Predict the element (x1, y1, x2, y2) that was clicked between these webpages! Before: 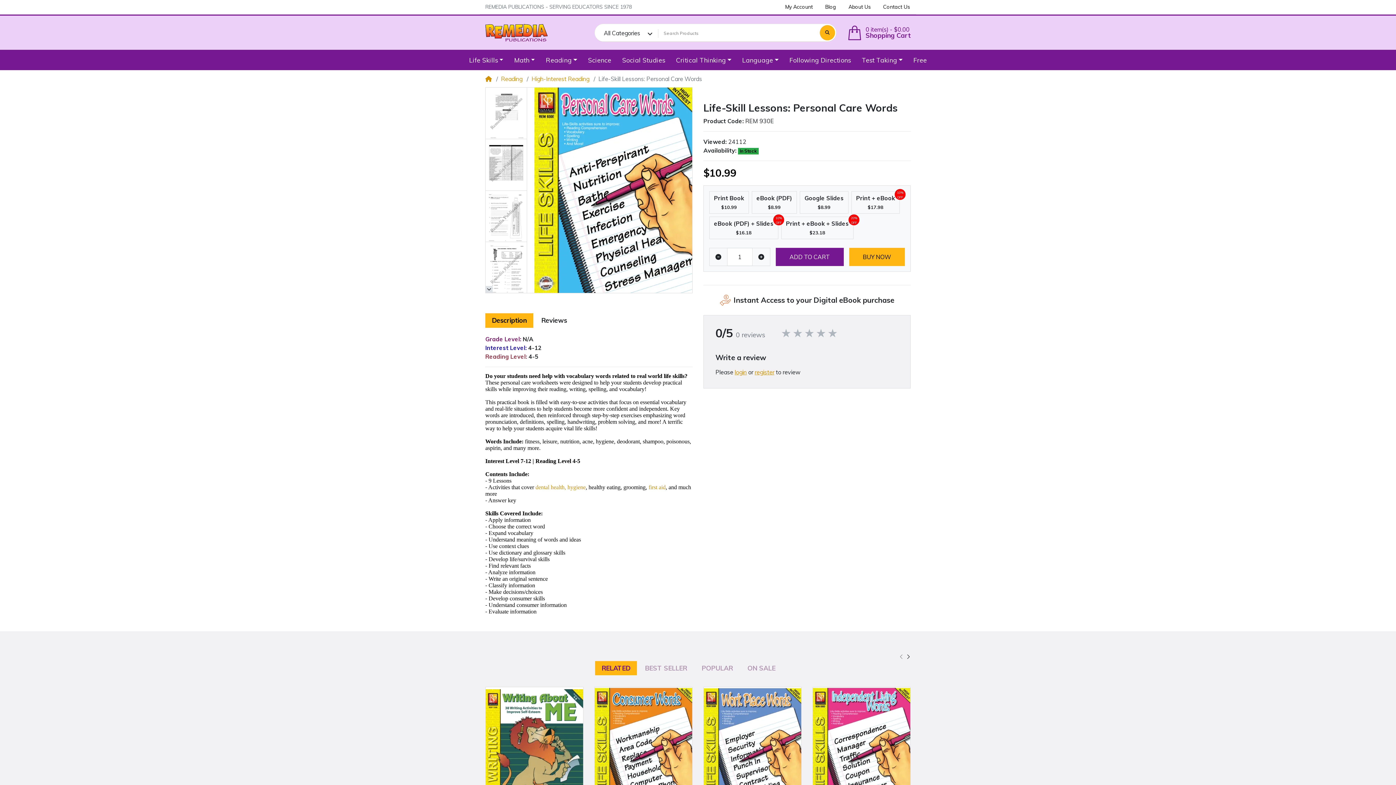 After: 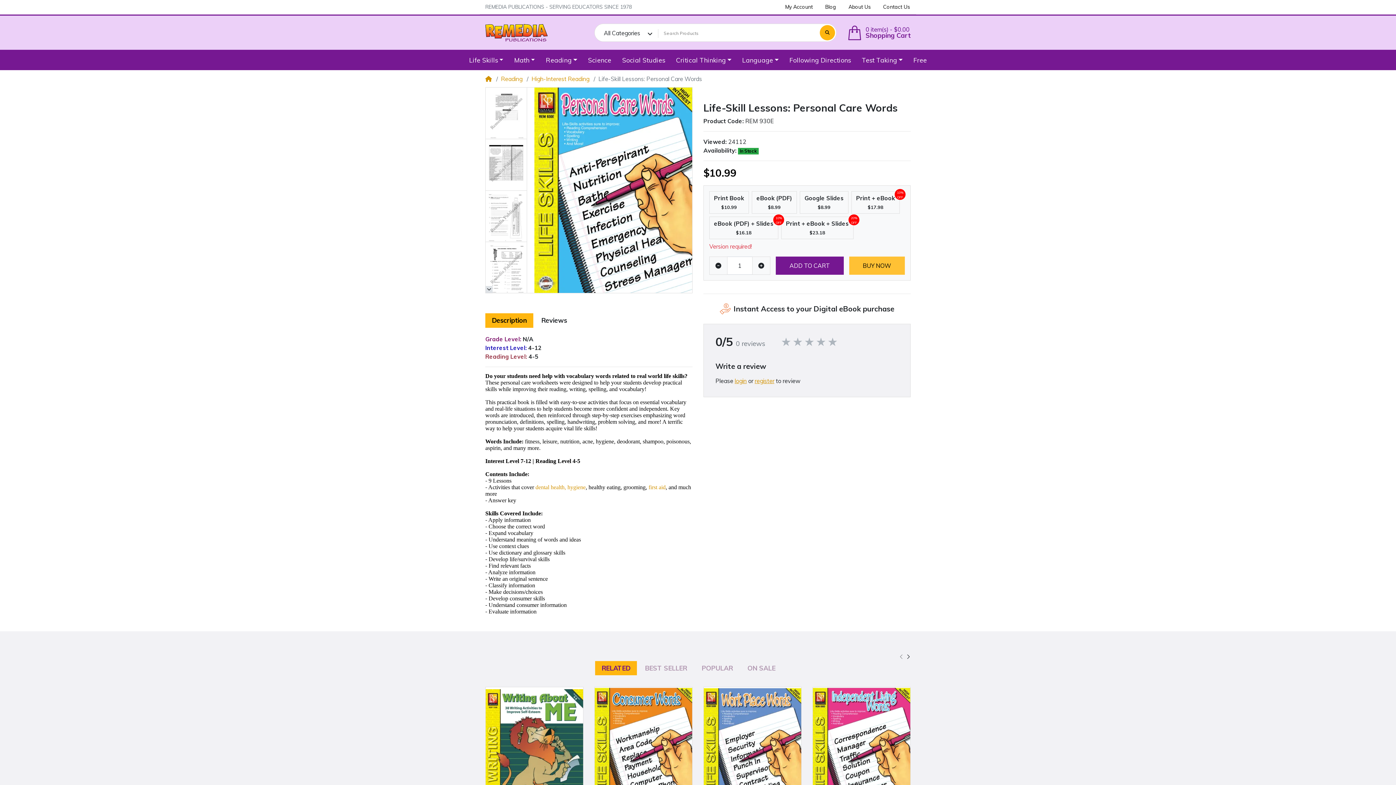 Action: label: BUY NOW bbox: (849, 248, 905, 266)